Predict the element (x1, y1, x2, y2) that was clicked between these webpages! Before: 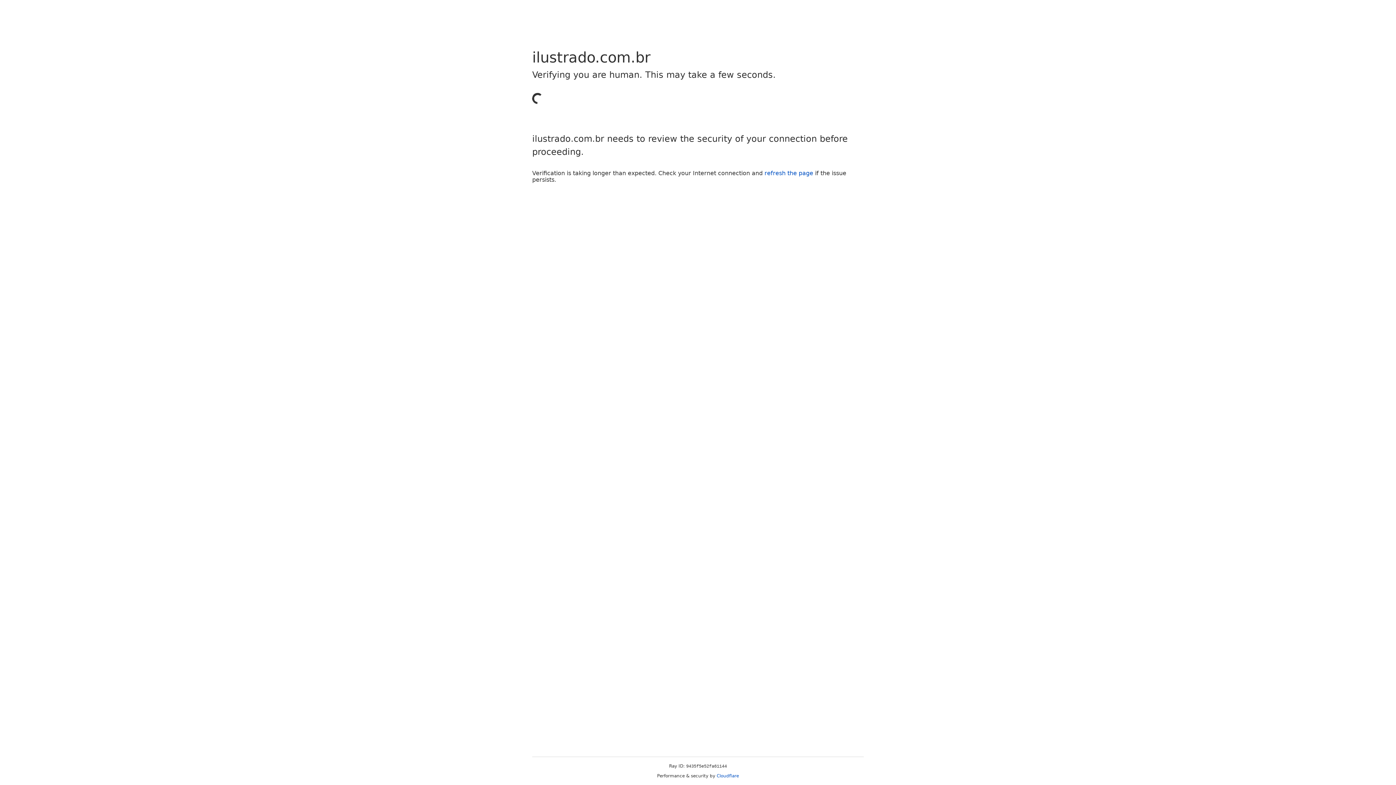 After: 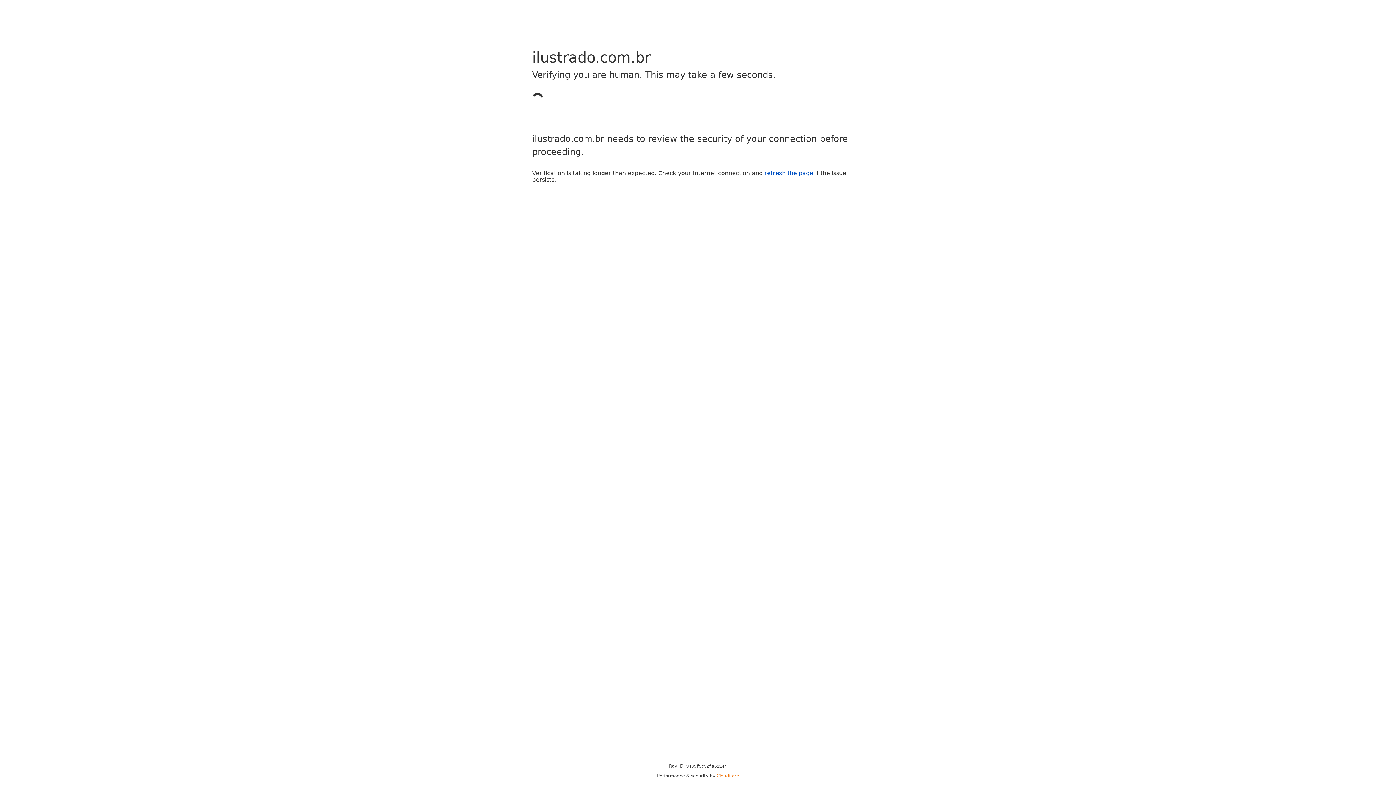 Action: label: Cloudflare bbox: (716, 773, 739, 778)